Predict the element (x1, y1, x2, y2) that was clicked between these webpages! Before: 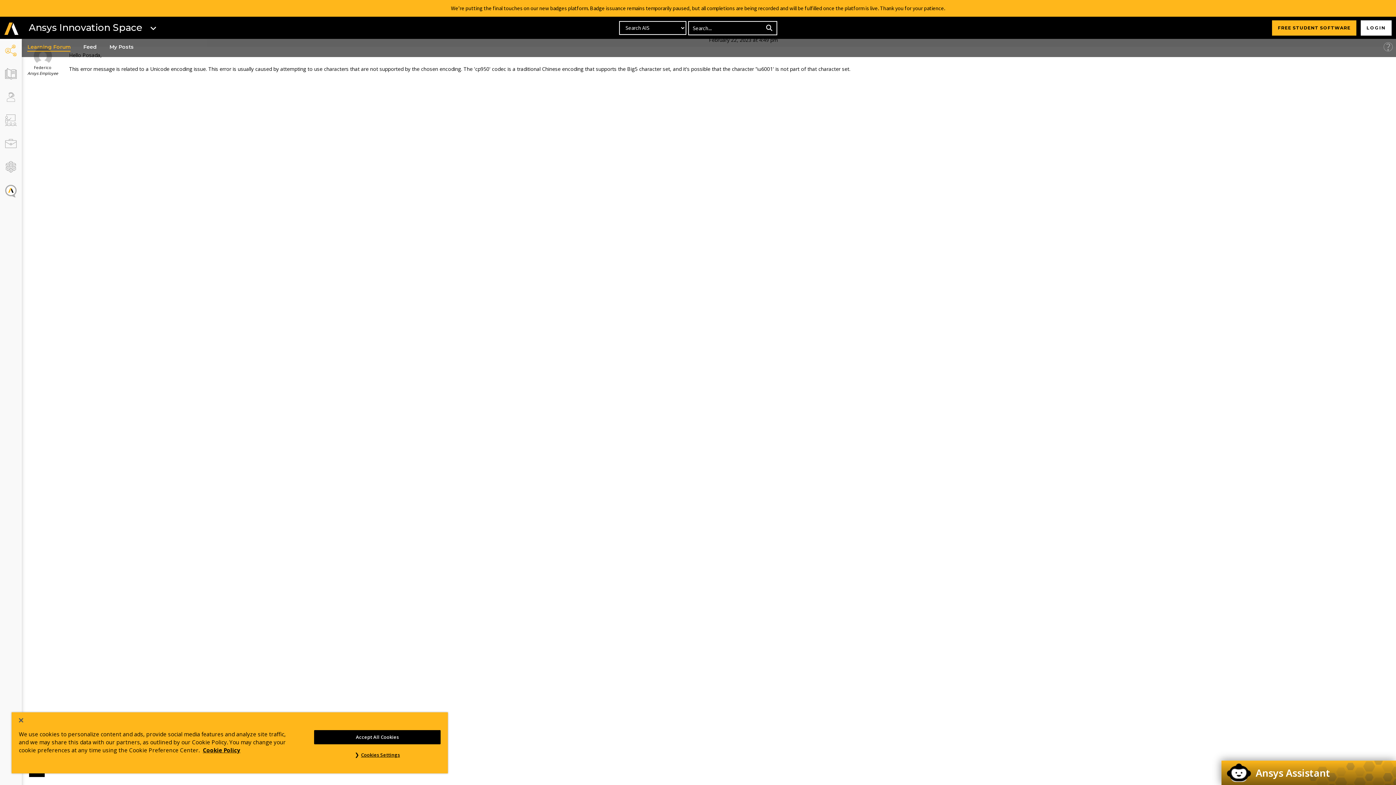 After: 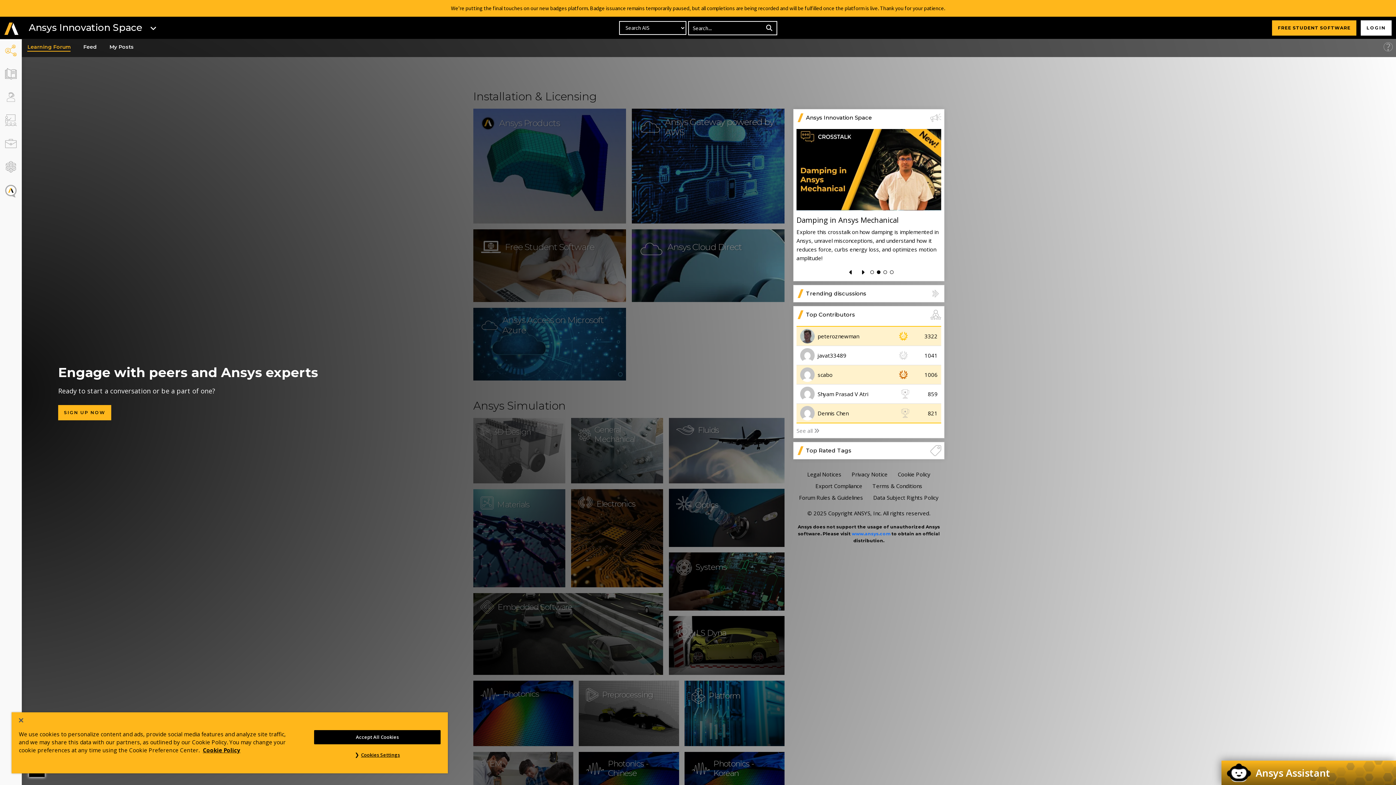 Action: label: Learning Forum bbox: (23, 41, 74, 53)